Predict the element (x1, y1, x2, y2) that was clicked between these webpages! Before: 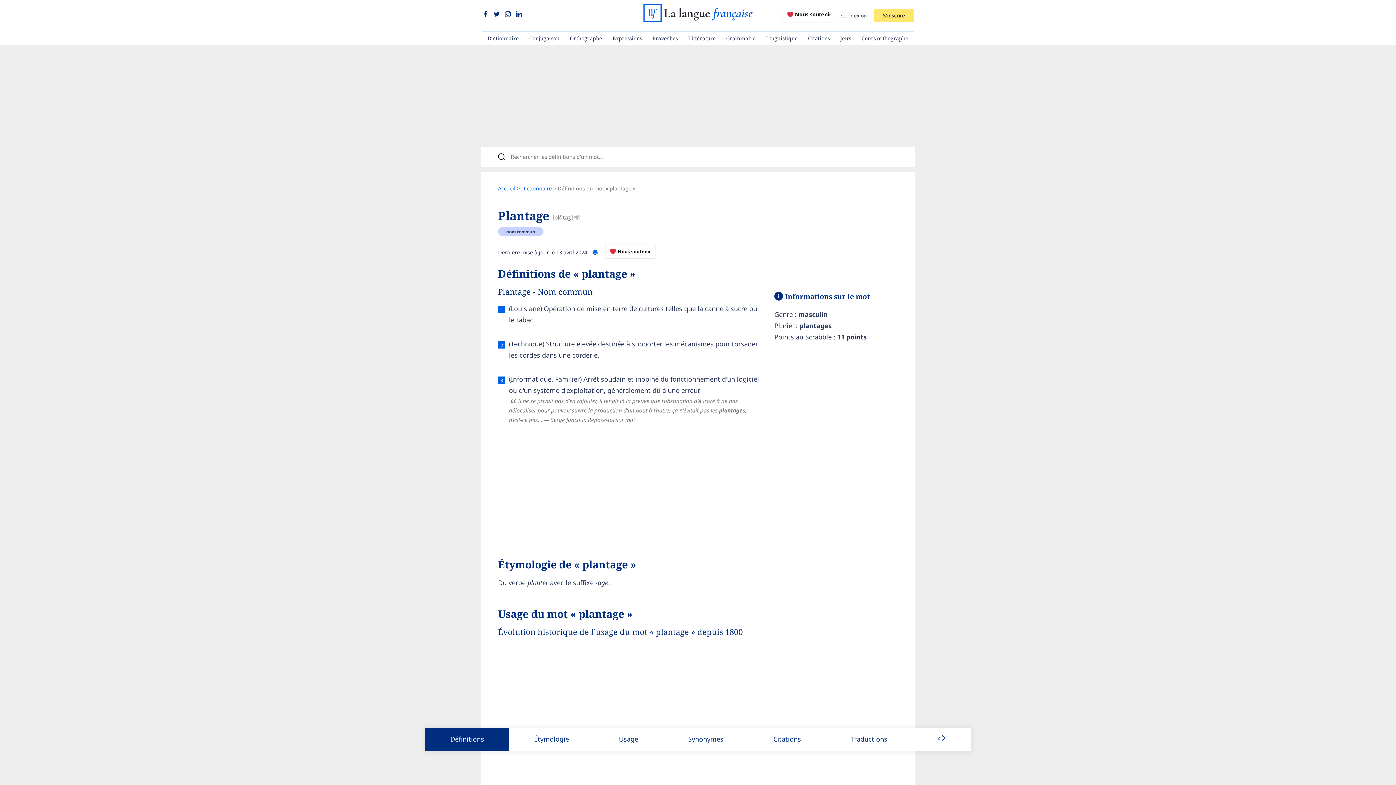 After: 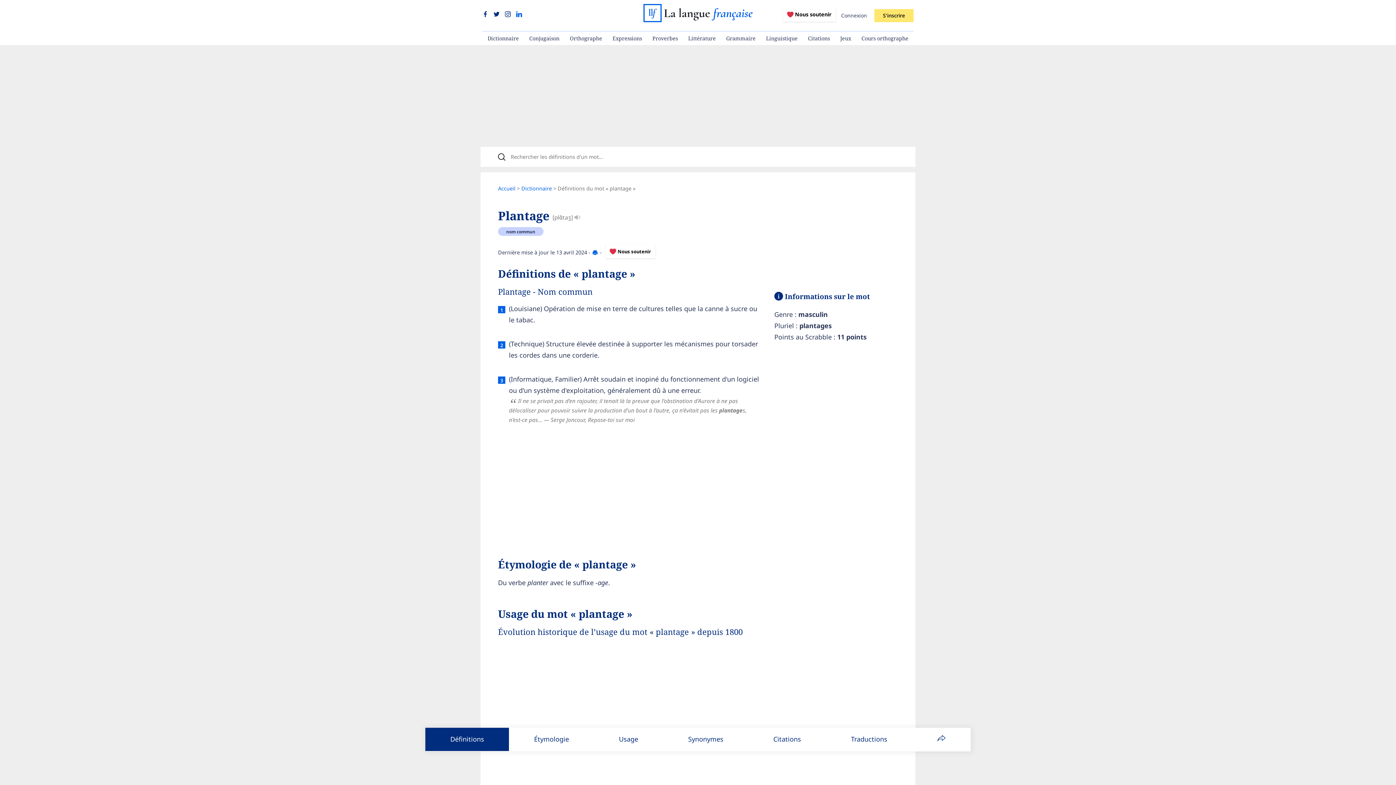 Action: bbox: (516, 10, 522, 18)